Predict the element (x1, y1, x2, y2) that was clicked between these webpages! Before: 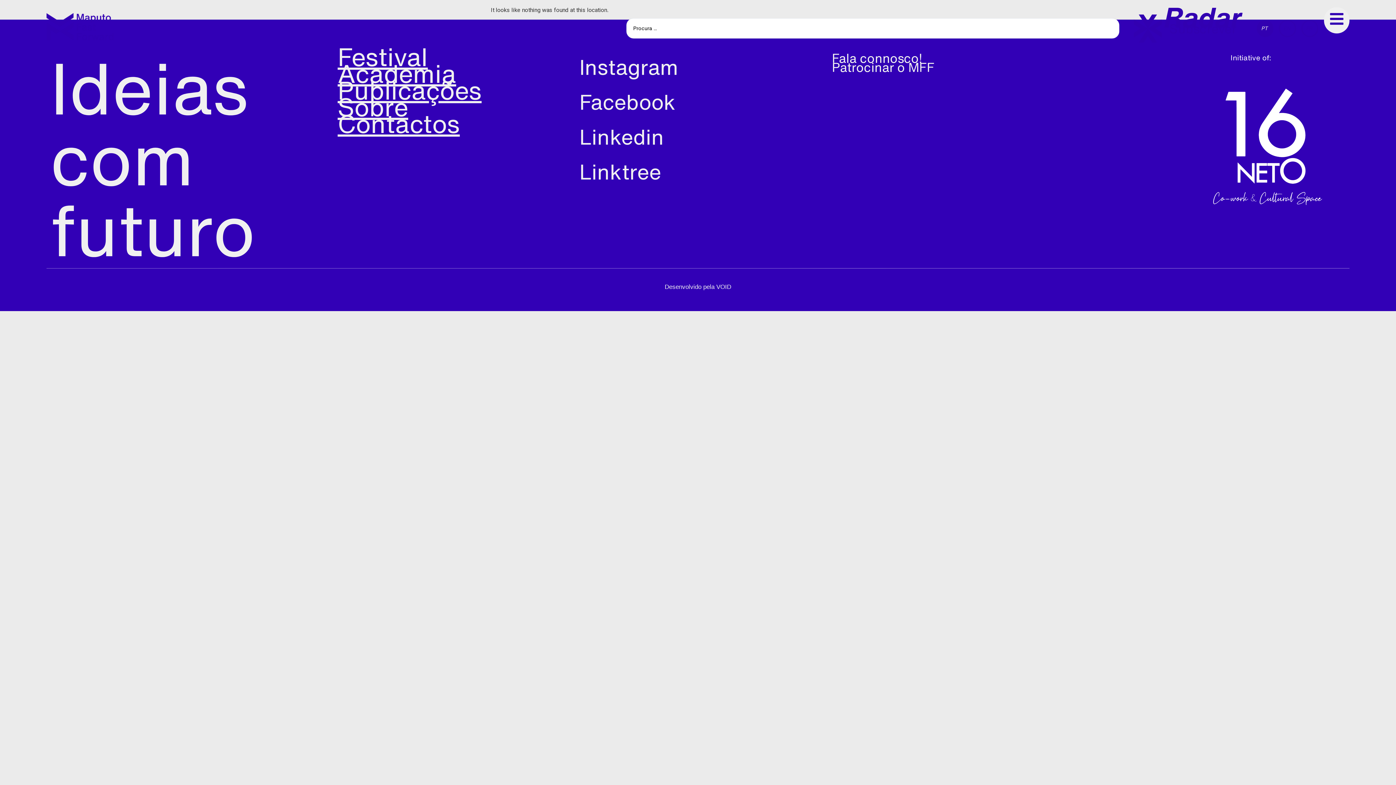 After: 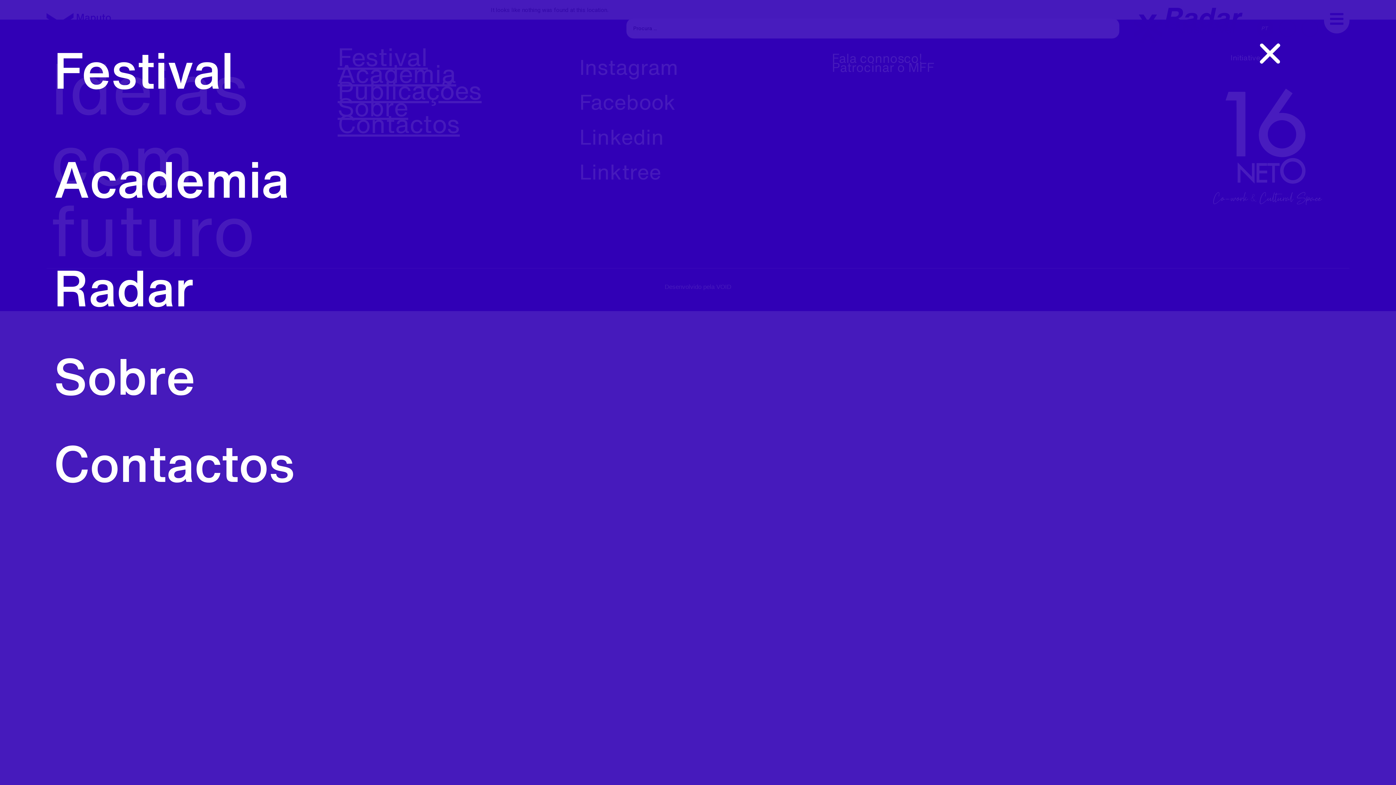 Action: bbox: (1324, 7, 1349, 33)